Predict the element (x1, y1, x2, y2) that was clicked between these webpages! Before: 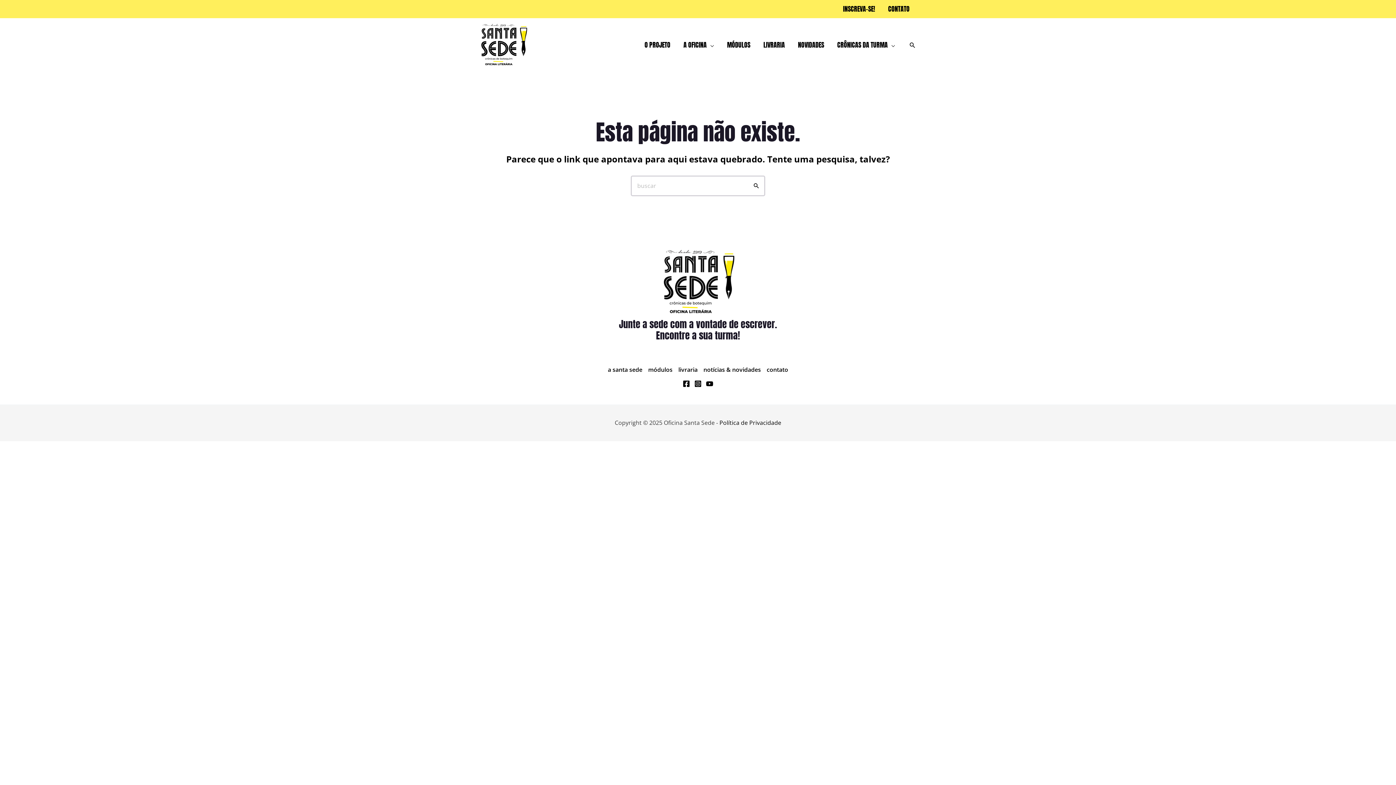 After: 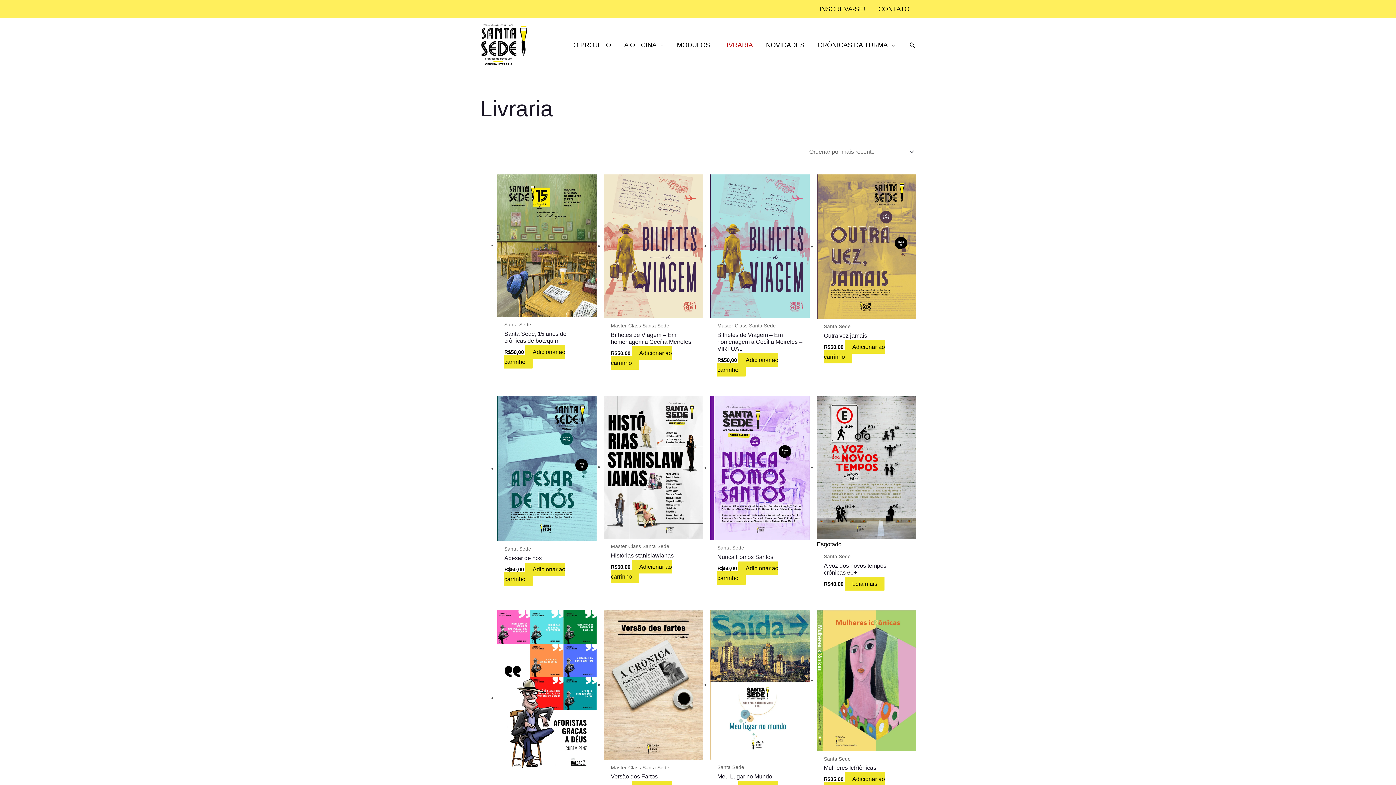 Action: bbox: (675, 365, 700, 374) label: livraria